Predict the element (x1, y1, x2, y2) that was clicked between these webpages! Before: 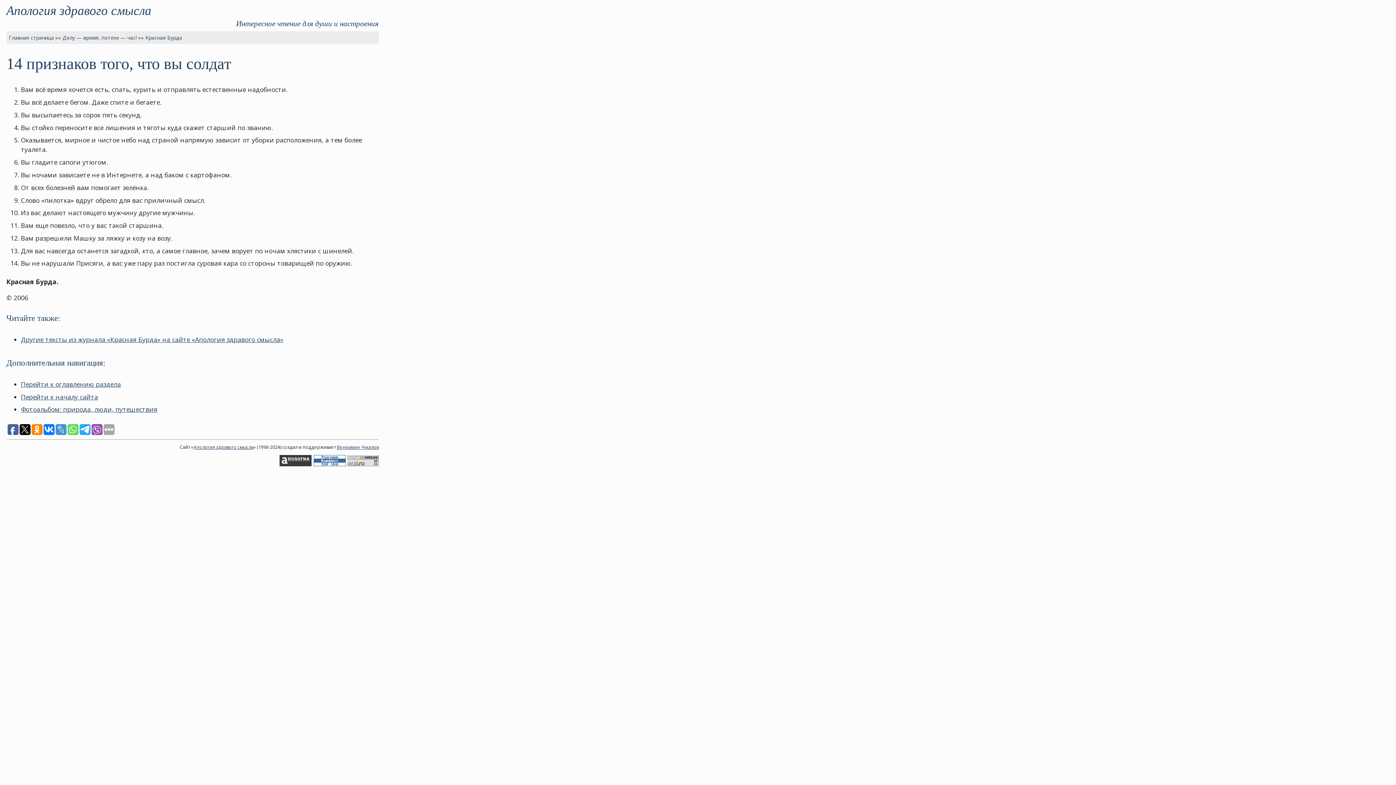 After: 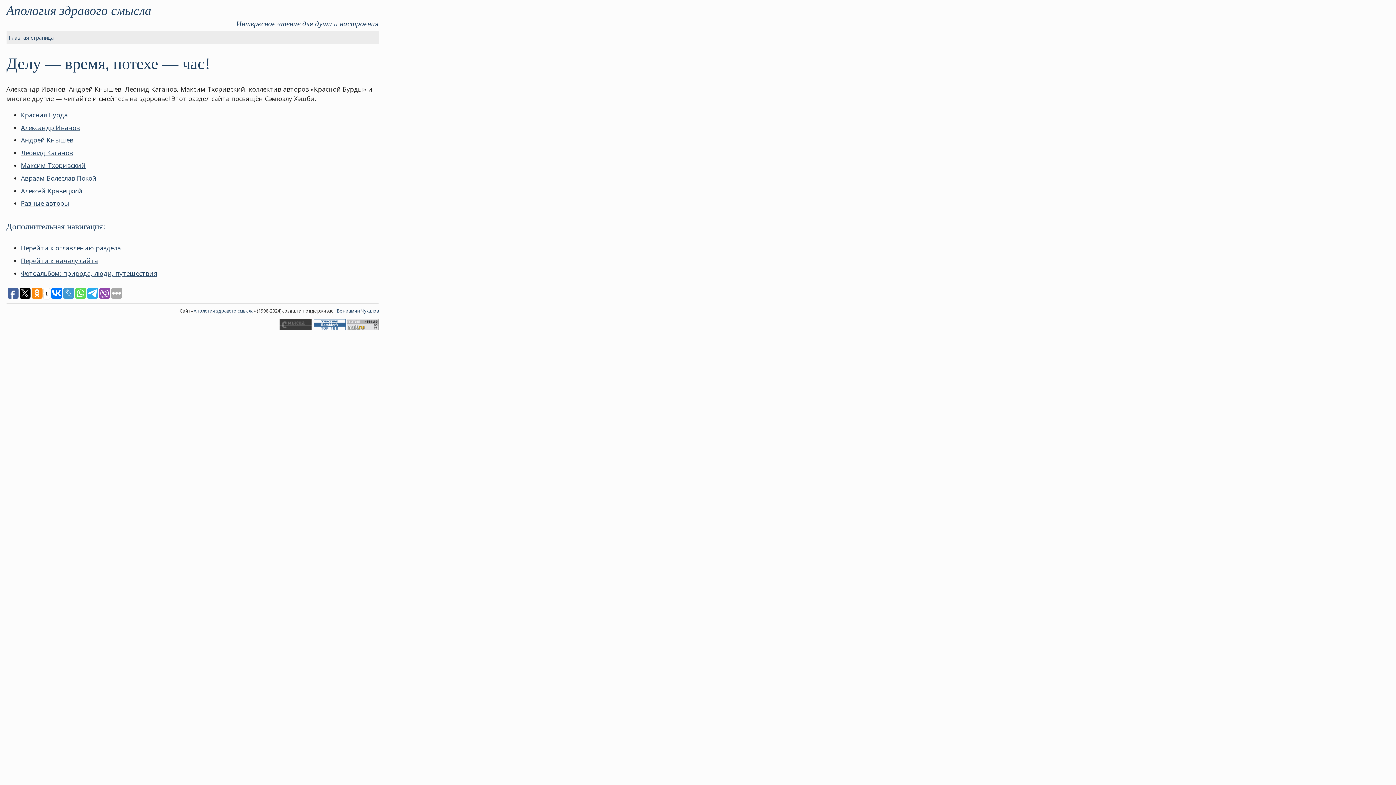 Action: bbox: (20, 379, 120, 388) label: Перейти к оглавлению раздела